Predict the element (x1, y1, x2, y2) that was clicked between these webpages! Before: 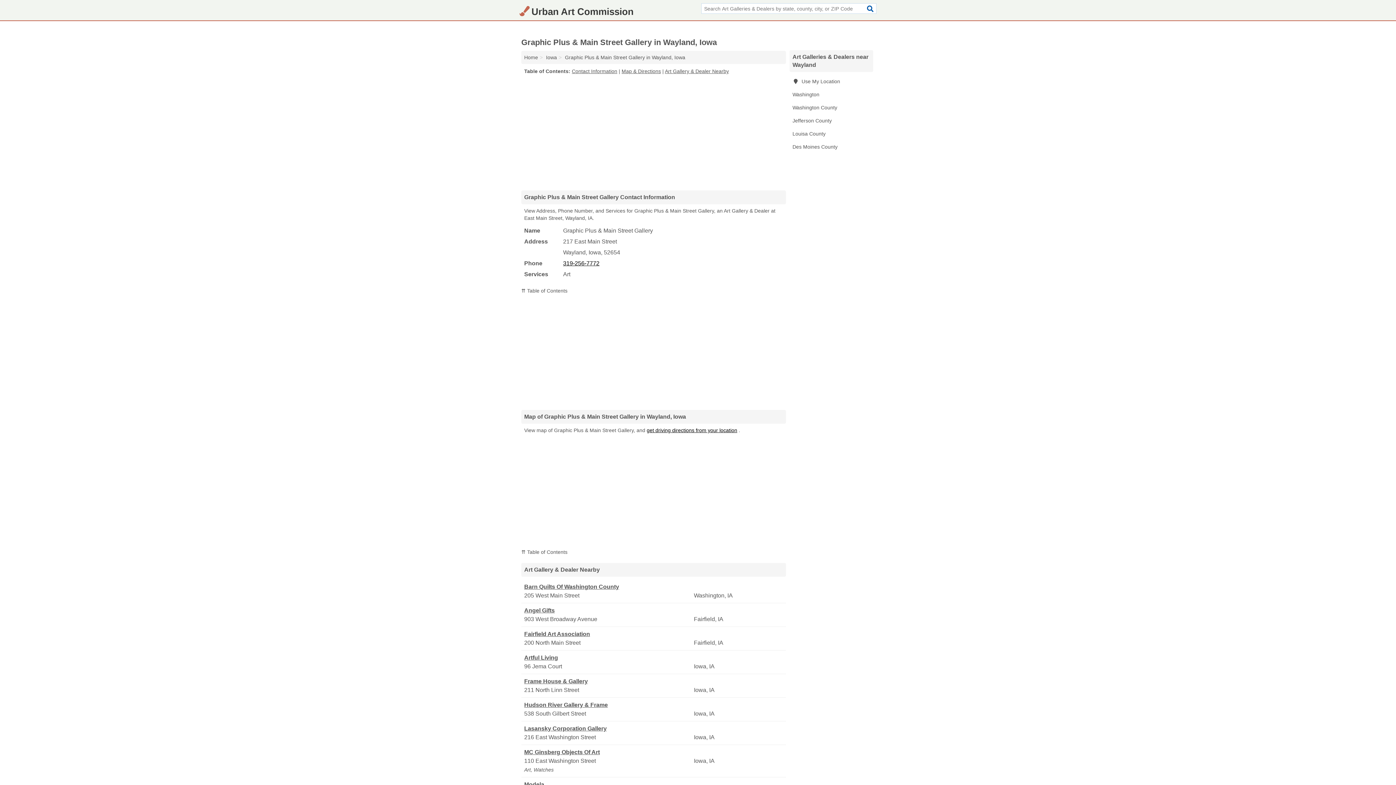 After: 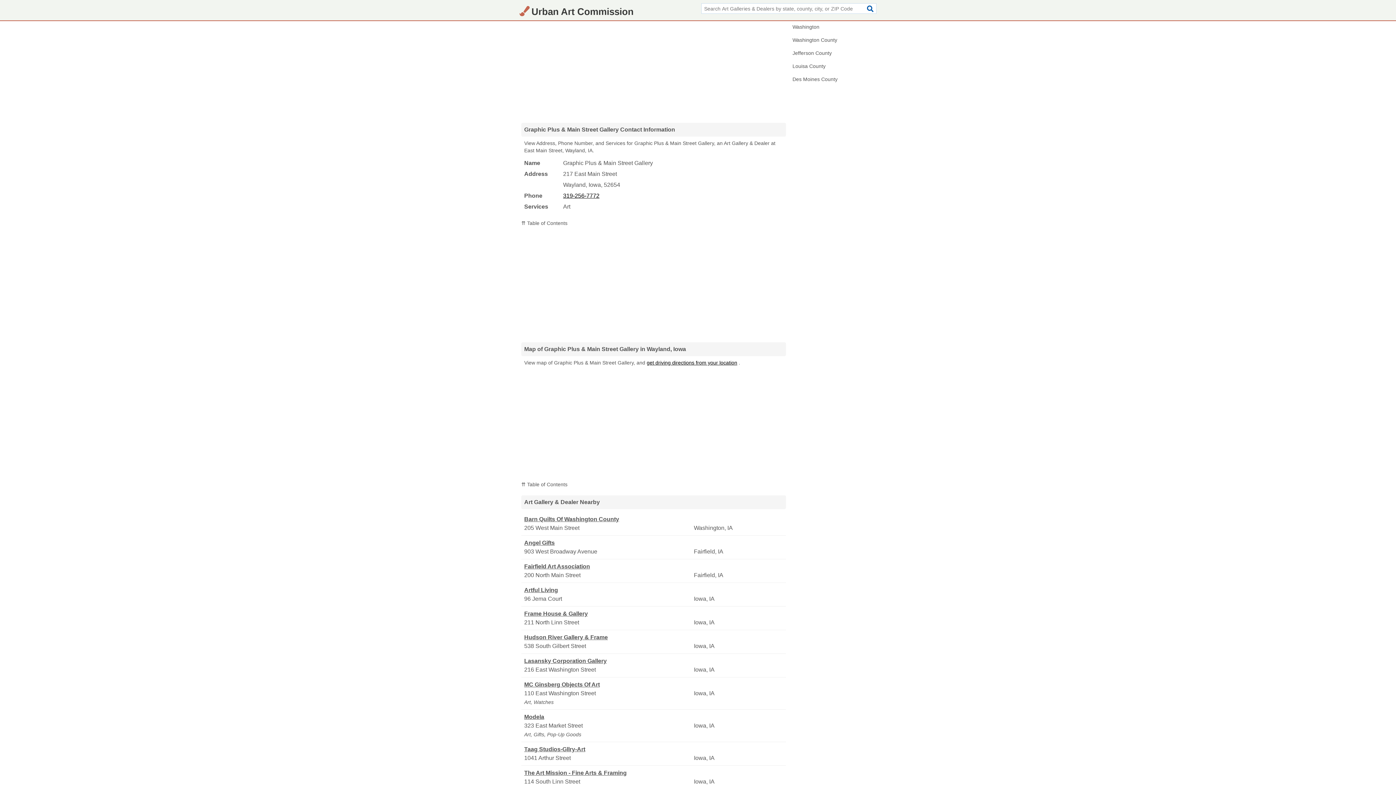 Action: label: ⇈ Table of Contents bbox: (521, 288, 567, 293)